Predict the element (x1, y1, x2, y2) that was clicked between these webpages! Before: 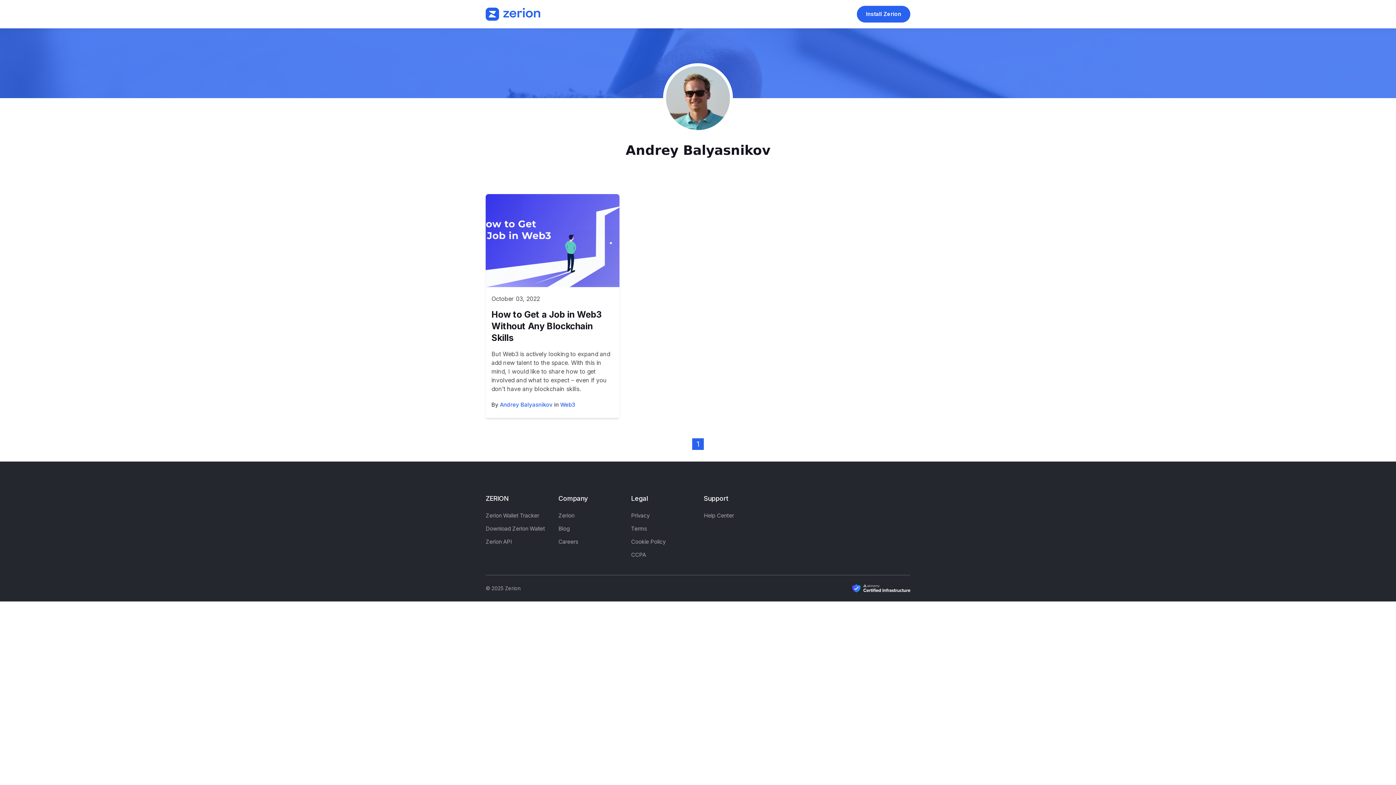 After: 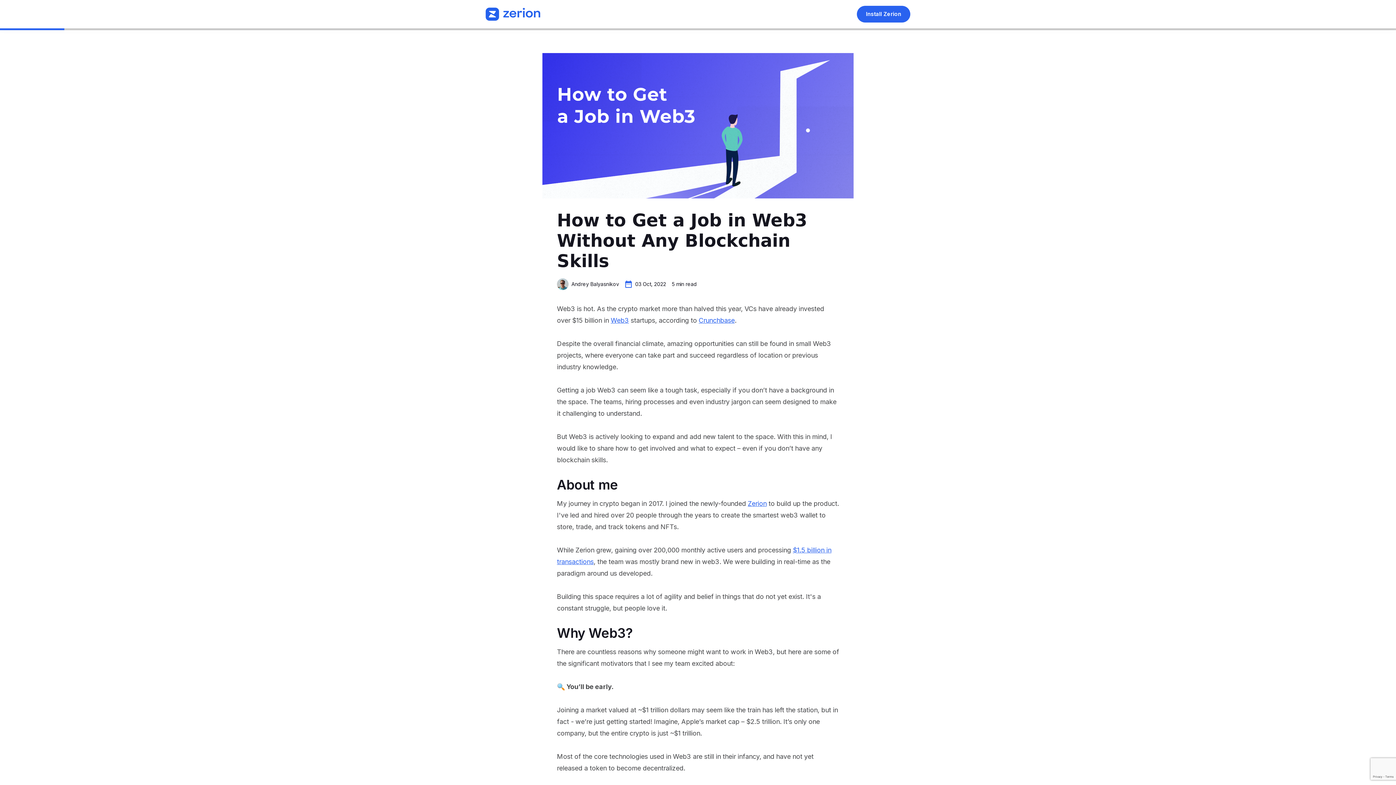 Action: bbox: (485, 194, 619, 287)